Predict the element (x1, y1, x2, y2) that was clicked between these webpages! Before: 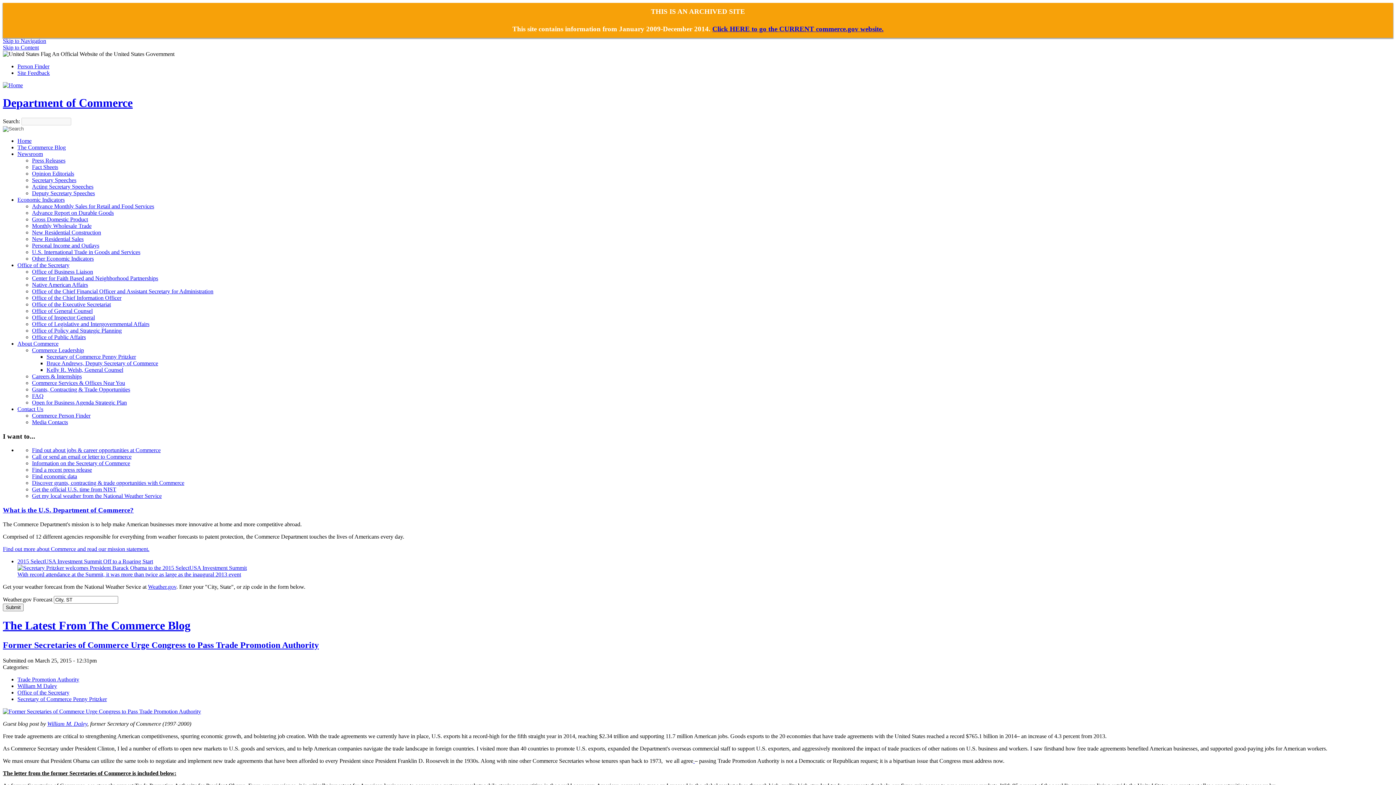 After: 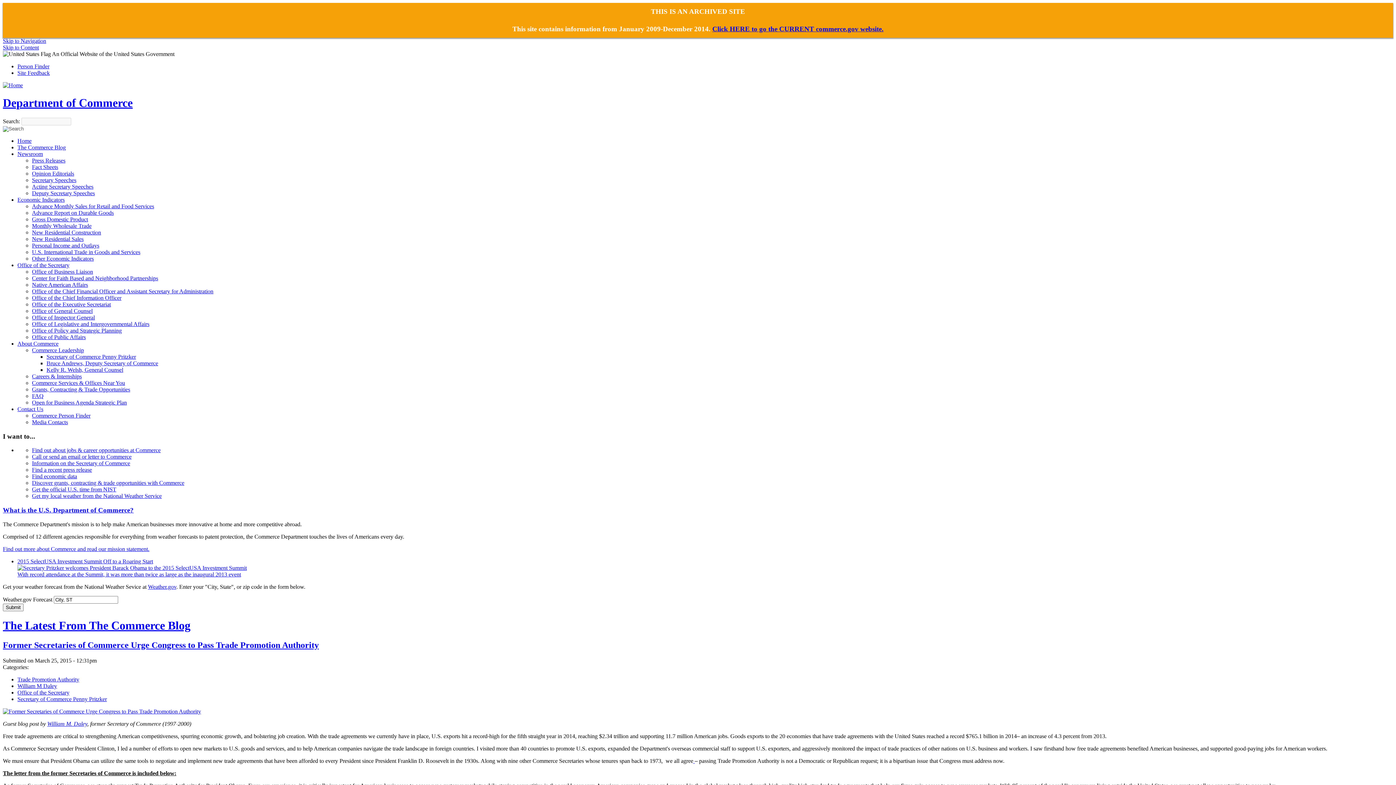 Action: bbox: (32, 177, 76, 183) label: Secretary Speeches